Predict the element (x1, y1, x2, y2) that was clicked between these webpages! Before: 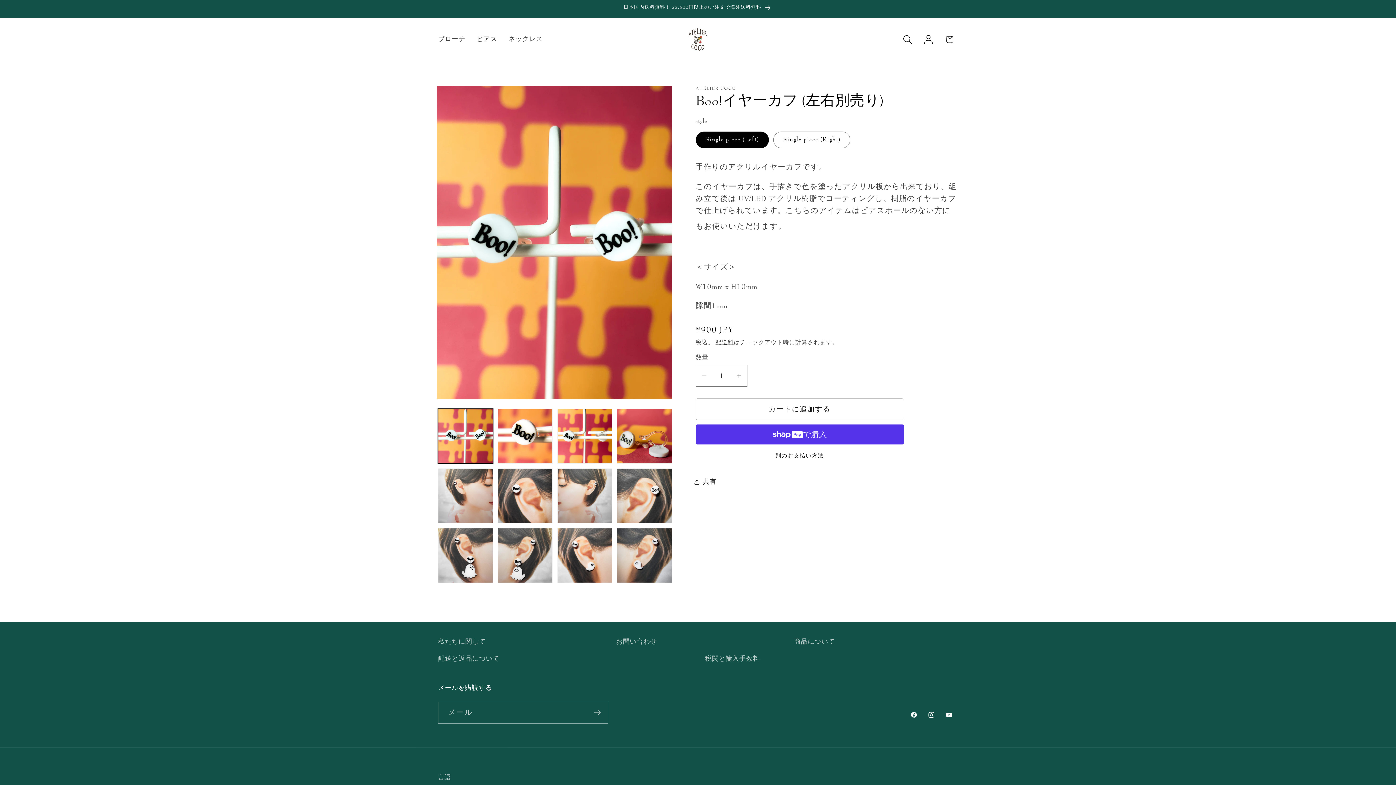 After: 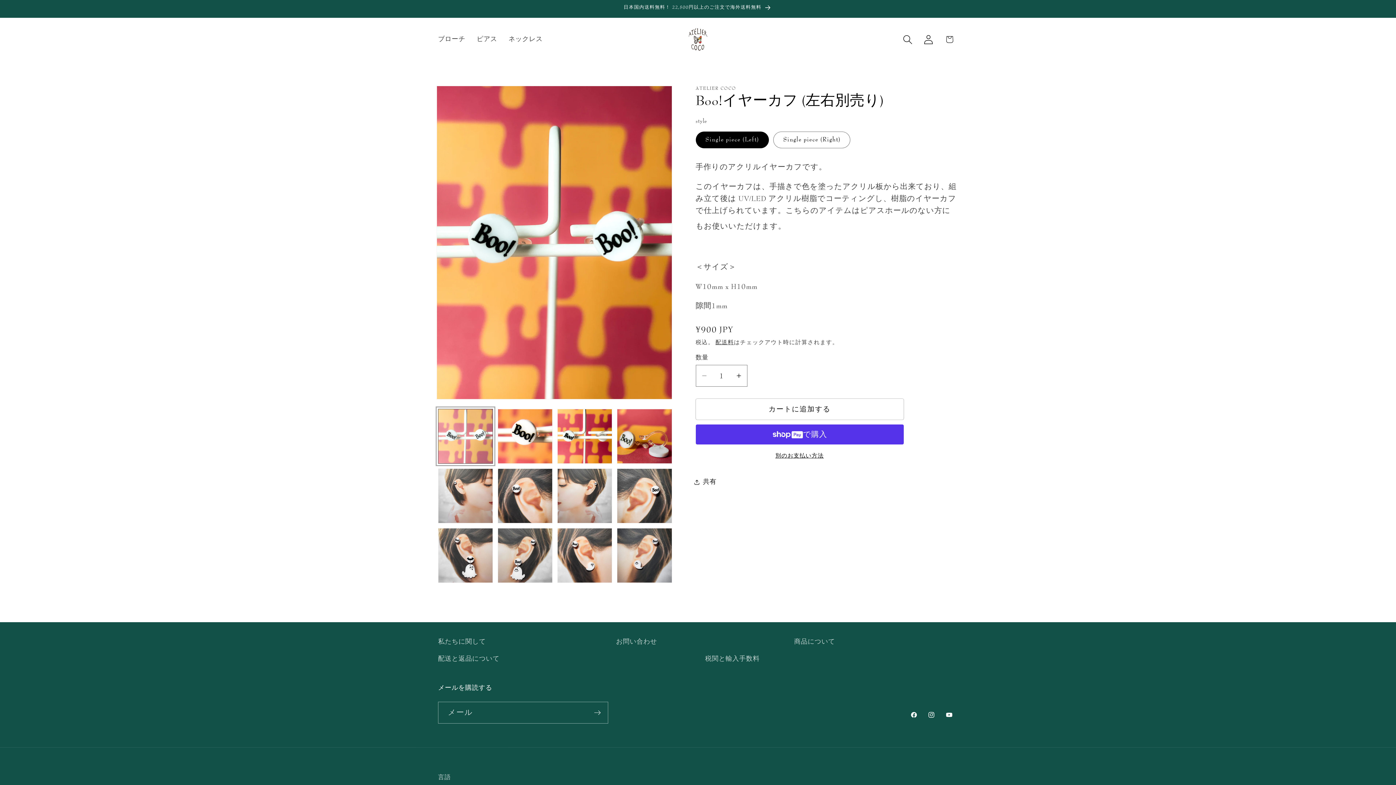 Action: bbox: (438, 408, 493, 463) label: ギャラリービューに画像 (1) を読み込む